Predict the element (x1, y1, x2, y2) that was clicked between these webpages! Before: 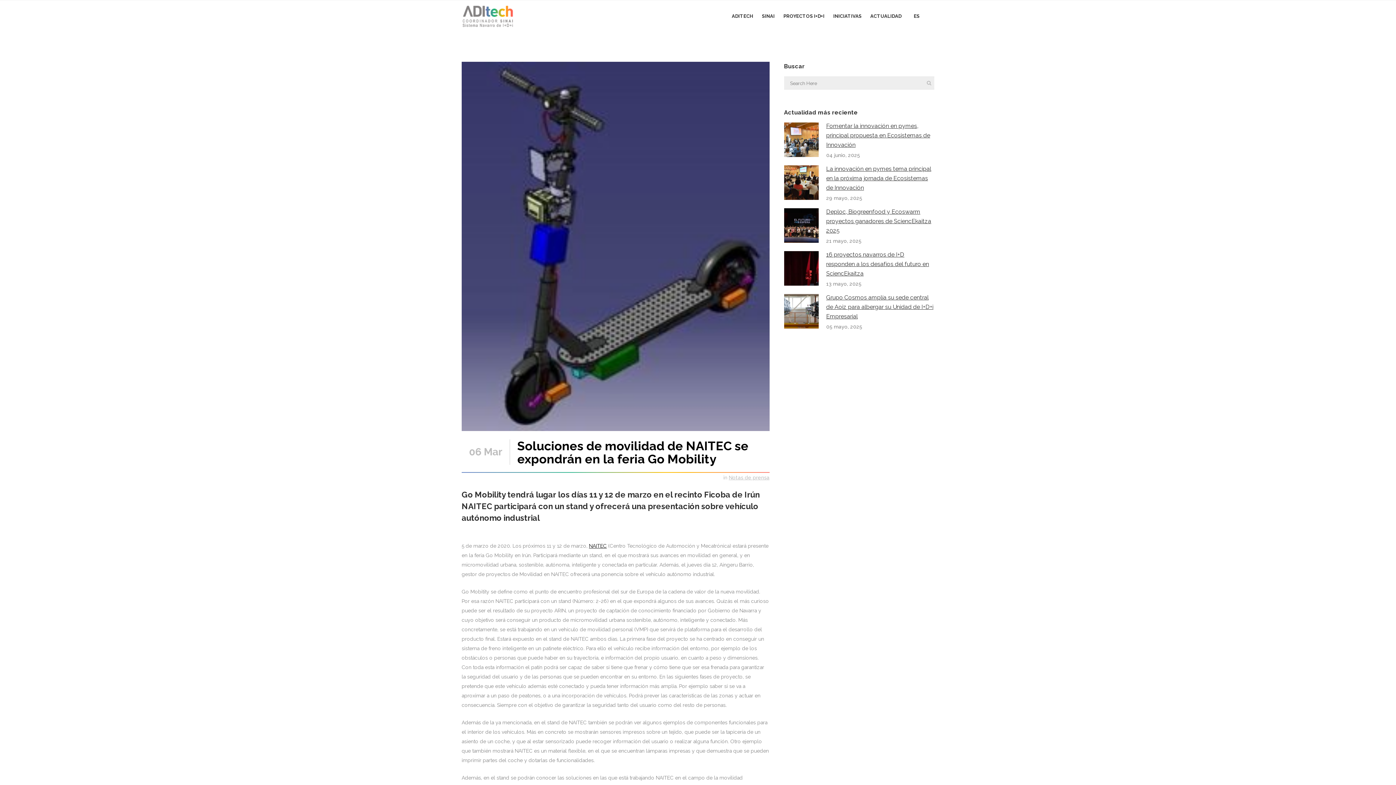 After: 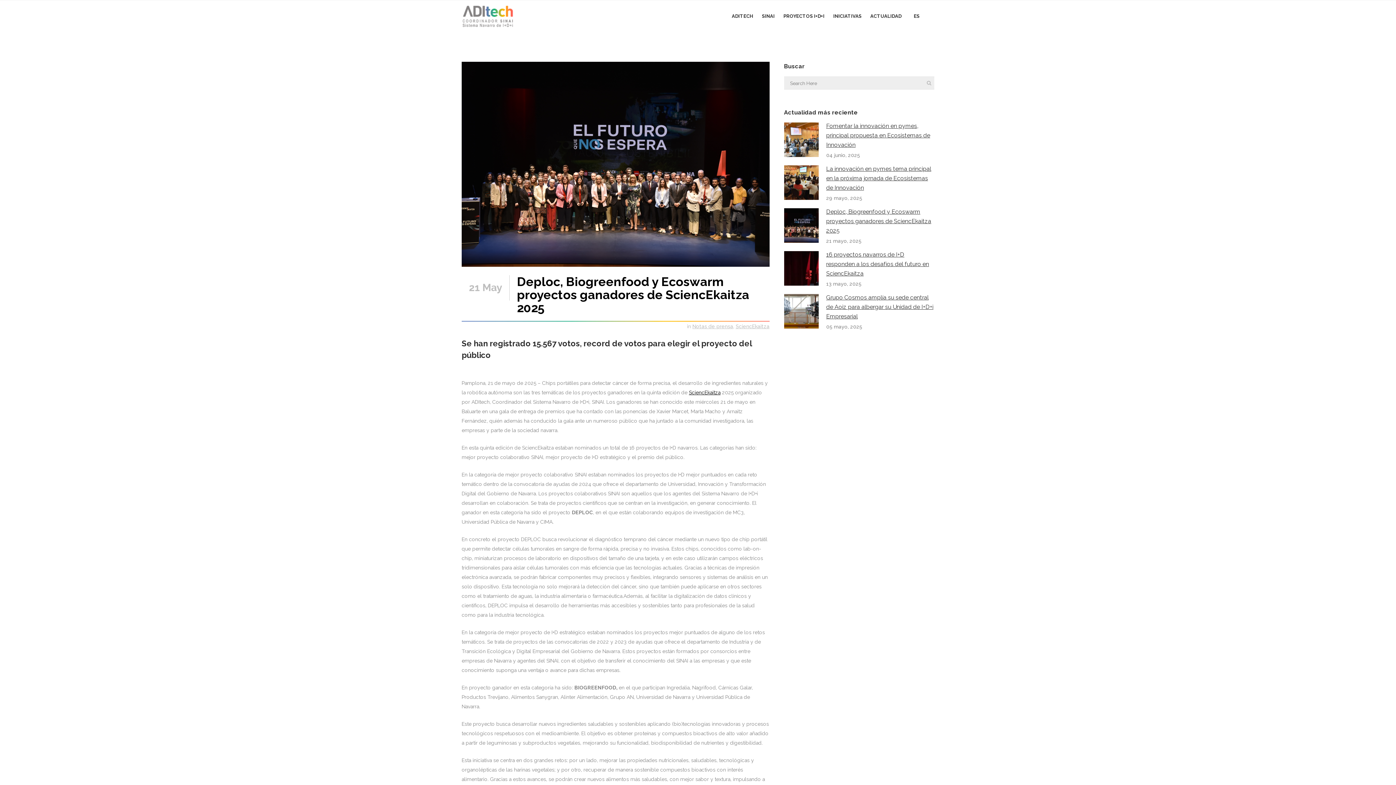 Action: bbox: (826, 208, 931, 234) label: Deploc, Biogreenfood y Ecoswarm proyectos ganadores de SciencEkaitza 2025